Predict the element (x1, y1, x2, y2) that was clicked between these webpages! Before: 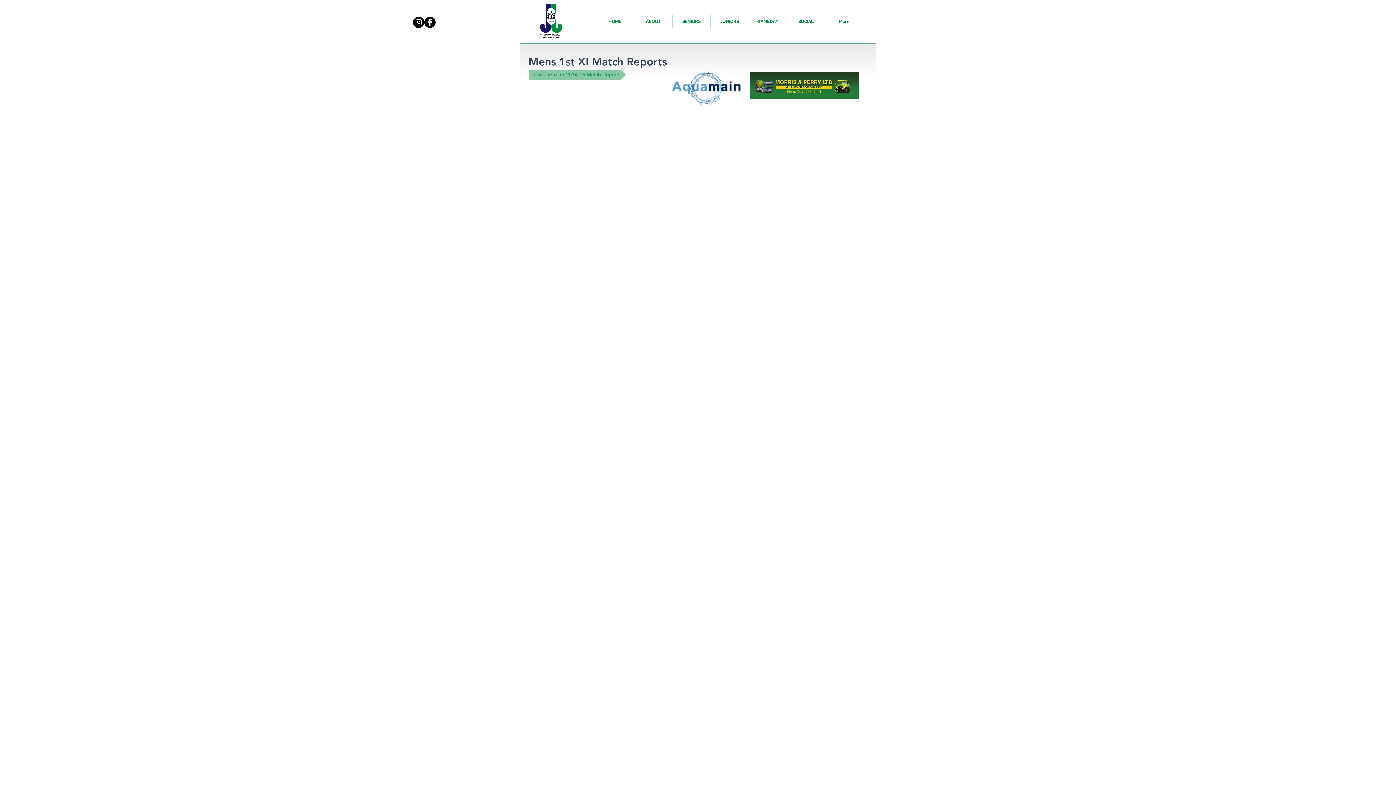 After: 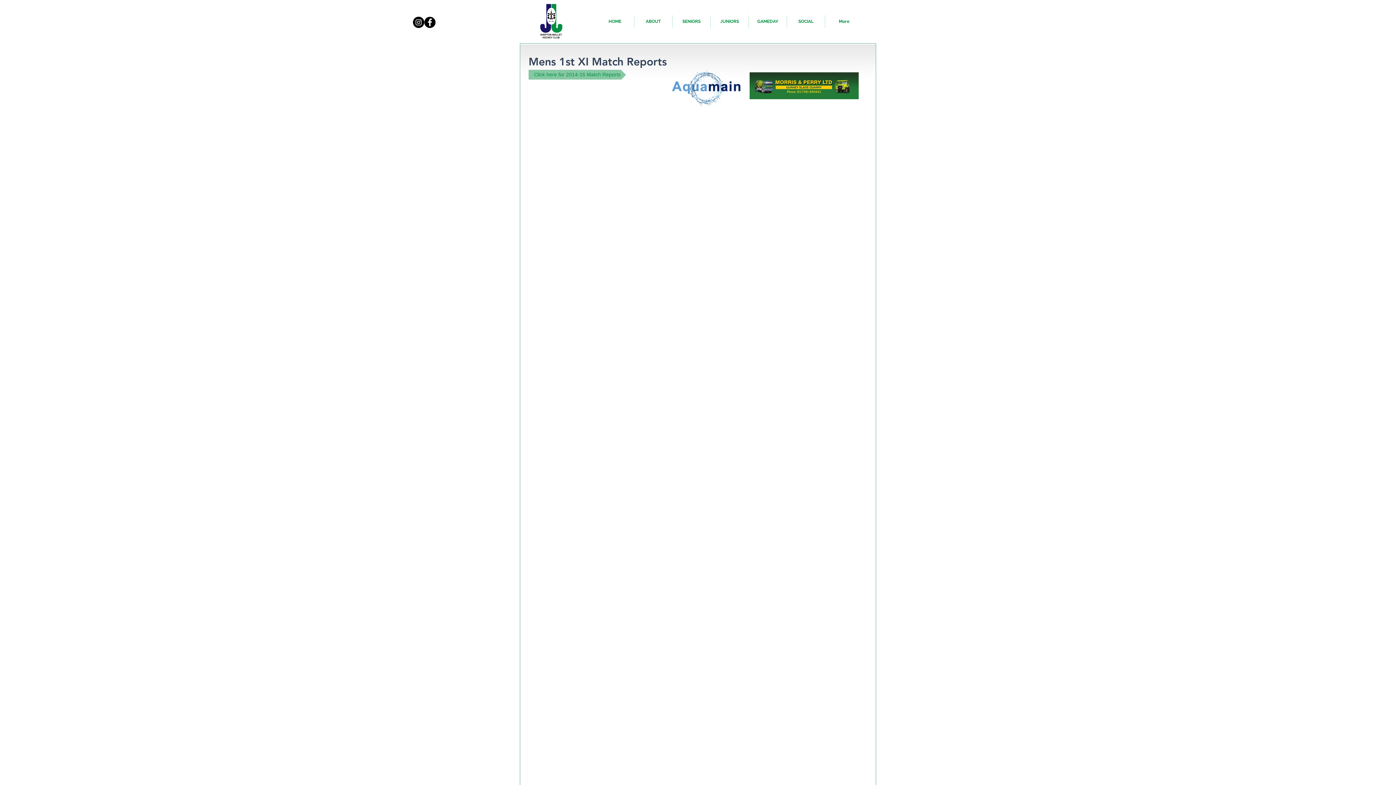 Action: label: Facebook bbox: (424, 16, 435, 28)